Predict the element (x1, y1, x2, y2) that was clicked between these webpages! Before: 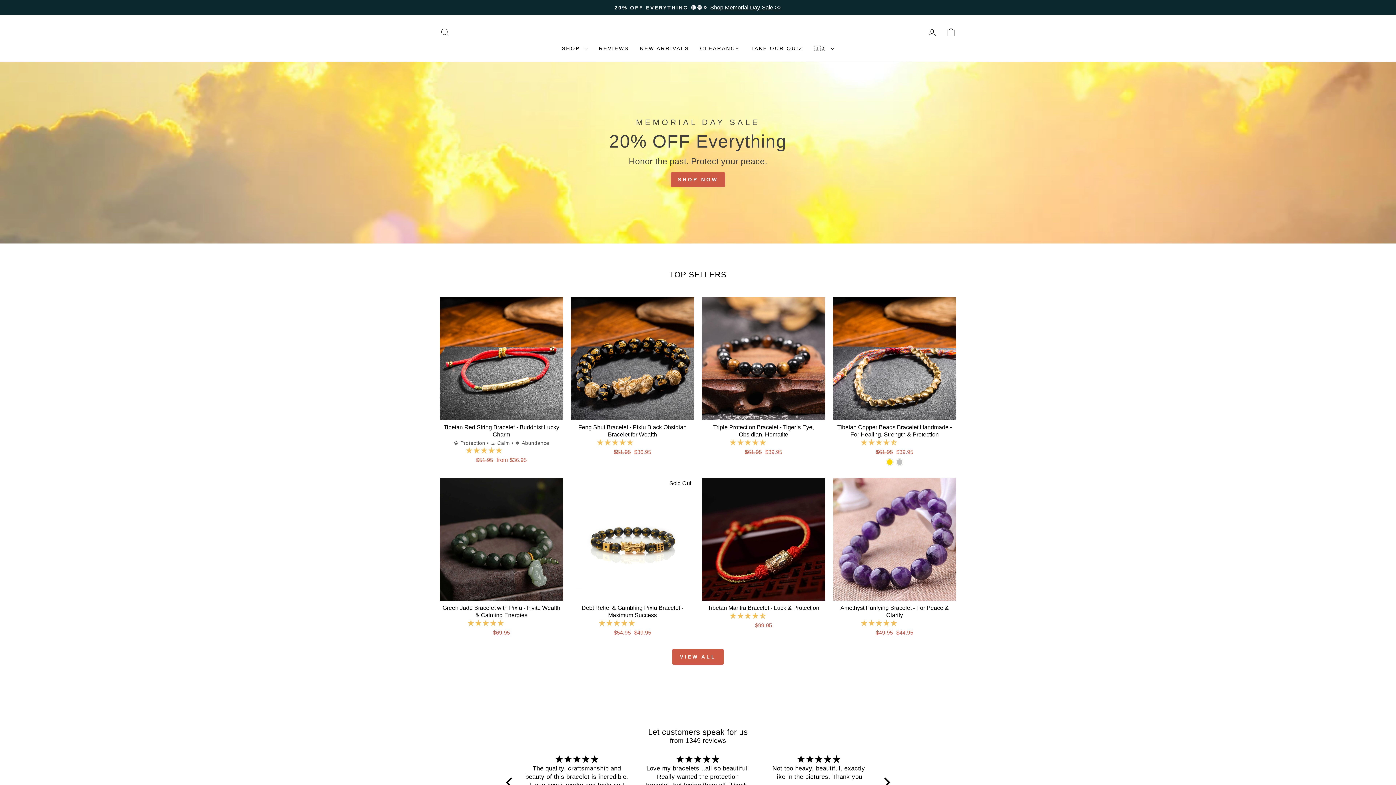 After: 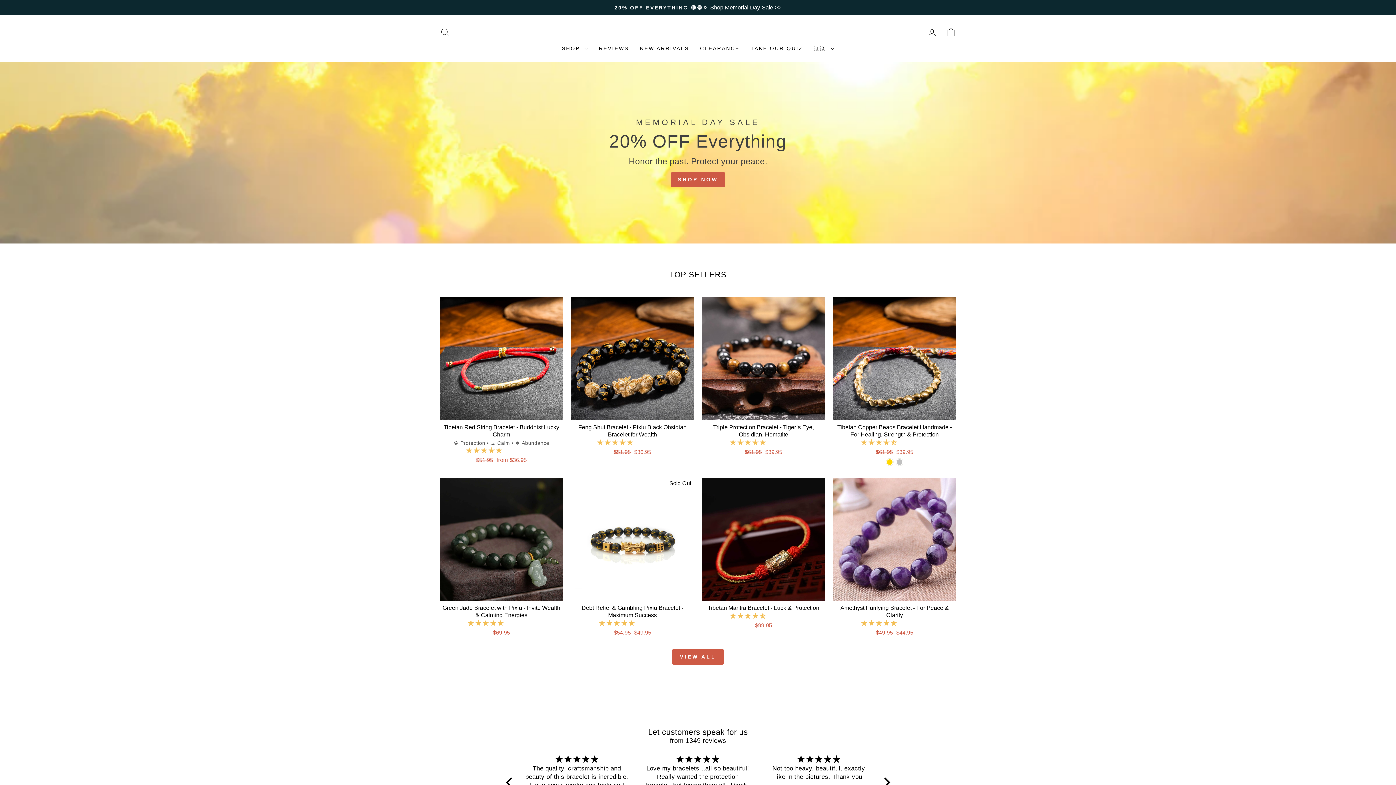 Action: bbox: (625, 25, 770, 38)